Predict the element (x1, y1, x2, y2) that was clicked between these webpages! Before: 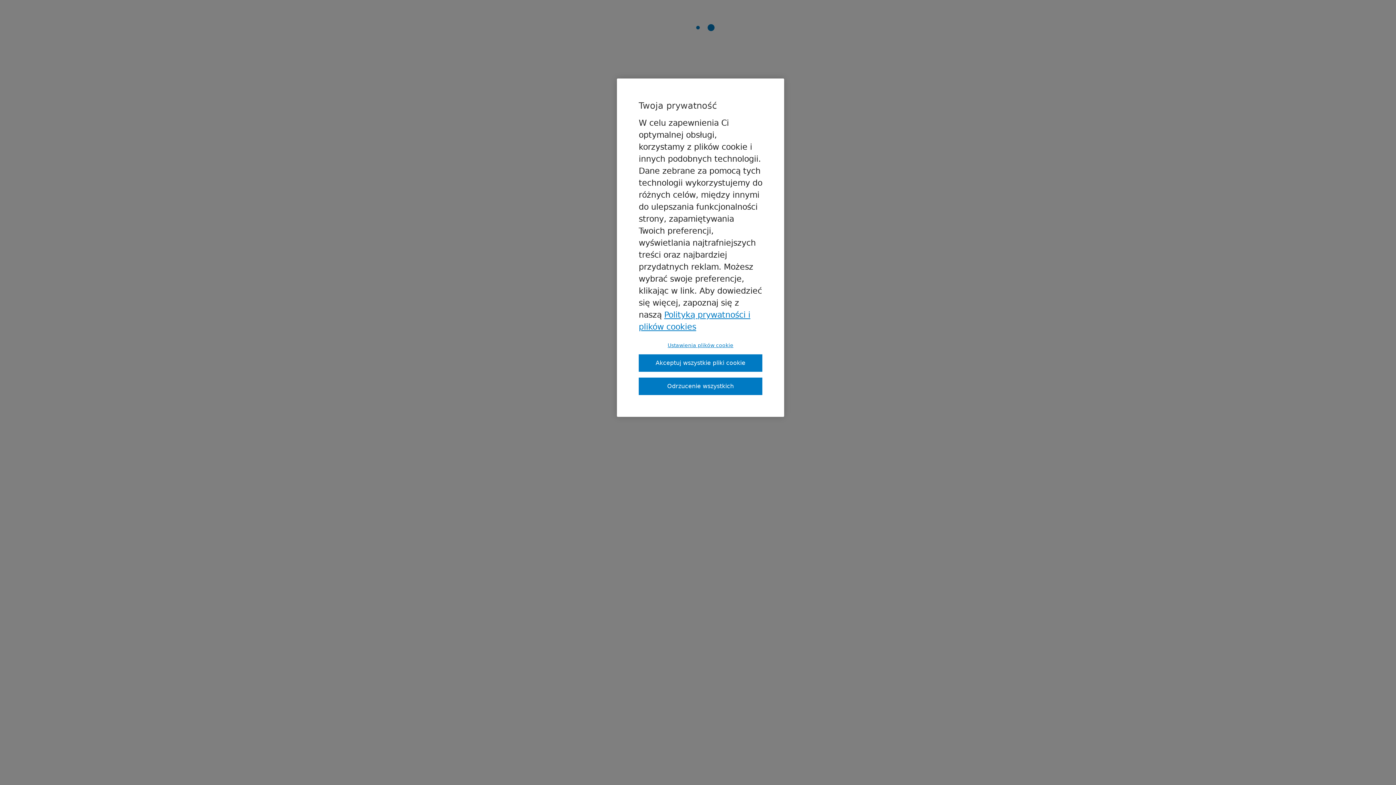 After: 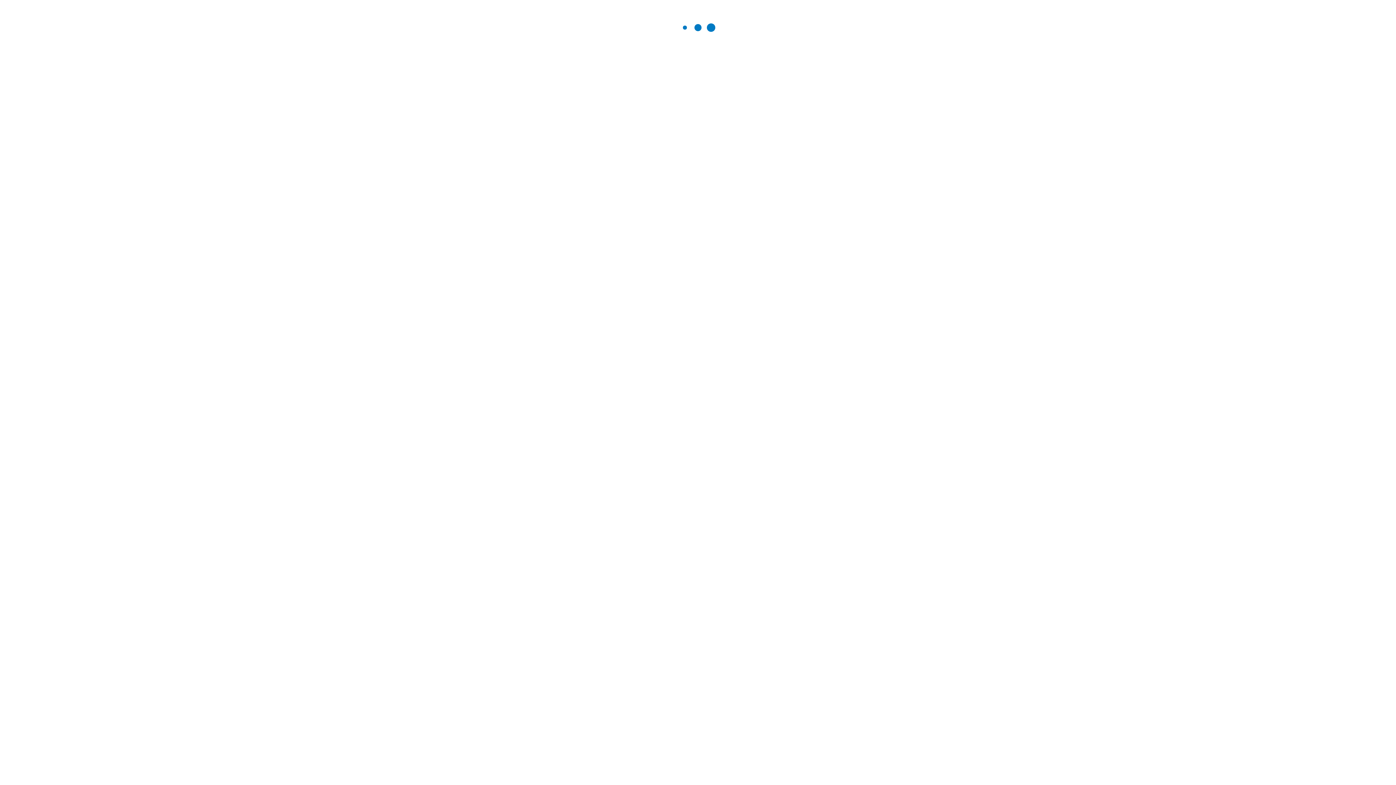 Action: bbox: (638, 377, 762, 395) label: Odrzucenie wszystkich